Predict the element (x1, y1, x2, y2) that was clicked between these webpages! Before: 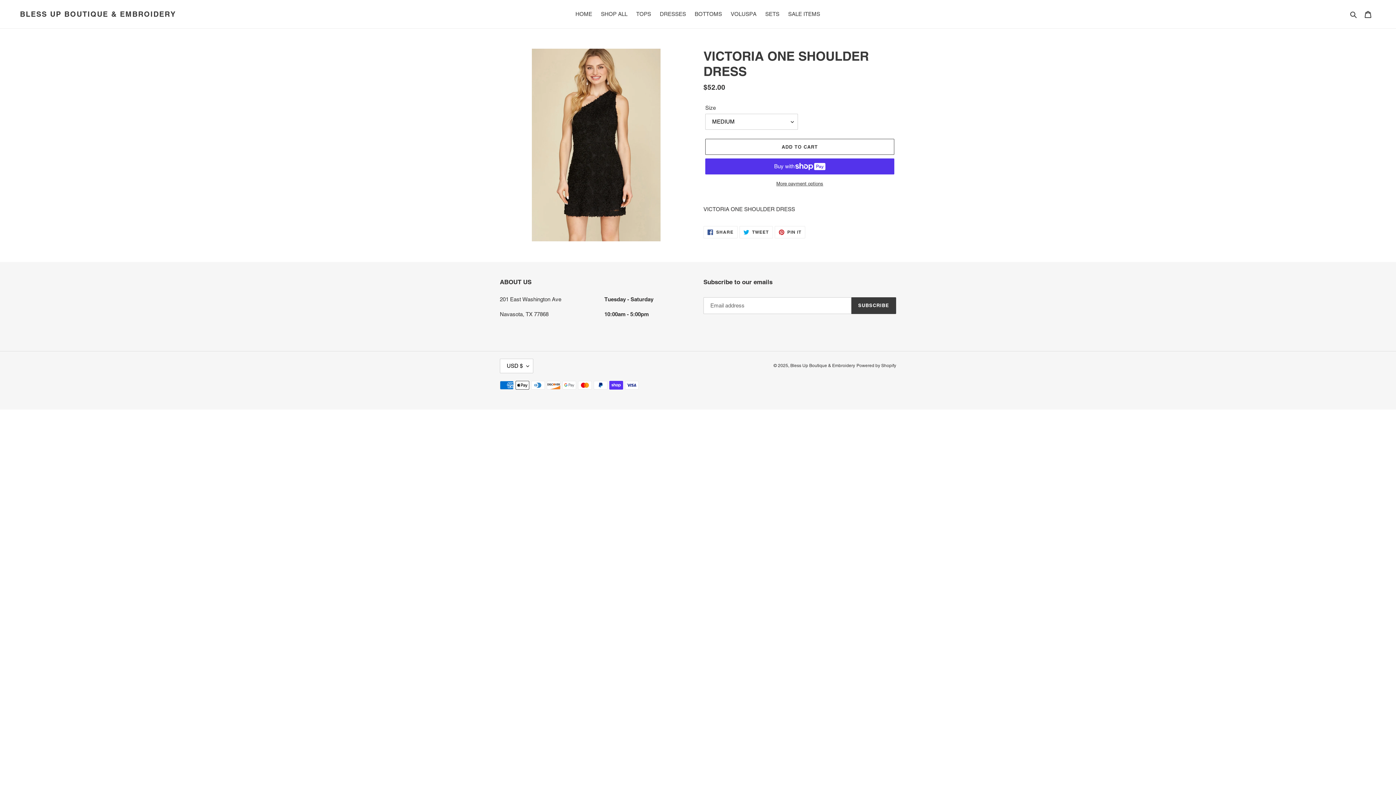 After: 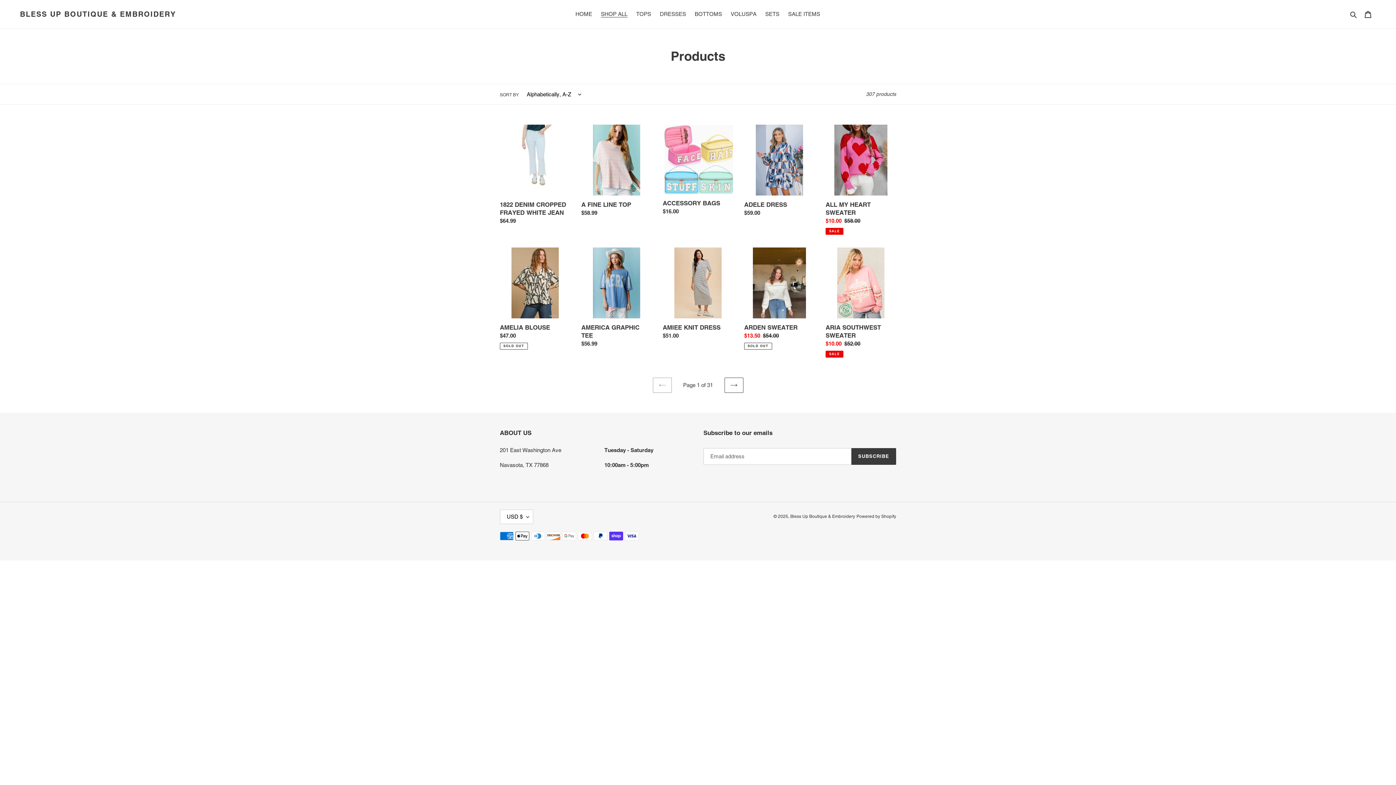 Action: label: SHOP ALL bbox: (597, 9, 631, 19)